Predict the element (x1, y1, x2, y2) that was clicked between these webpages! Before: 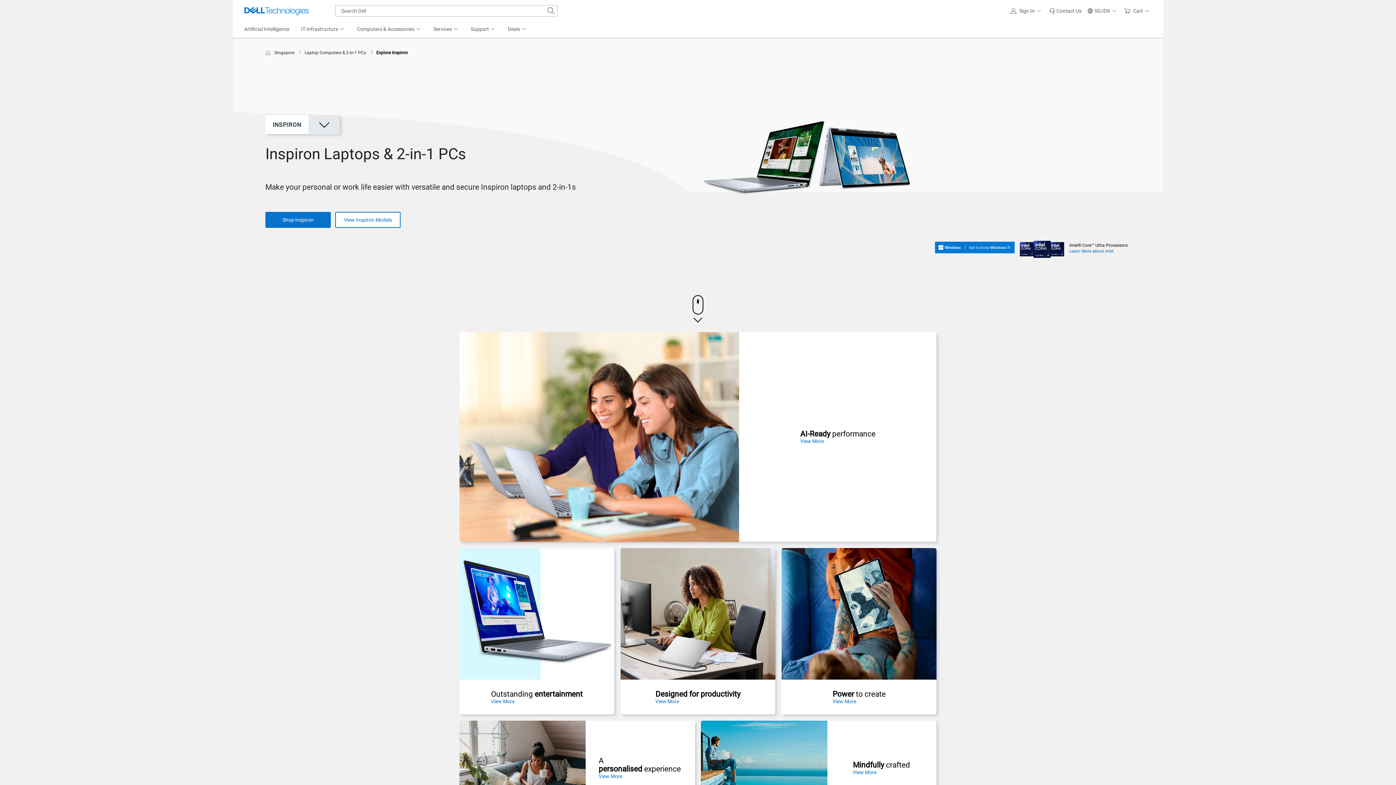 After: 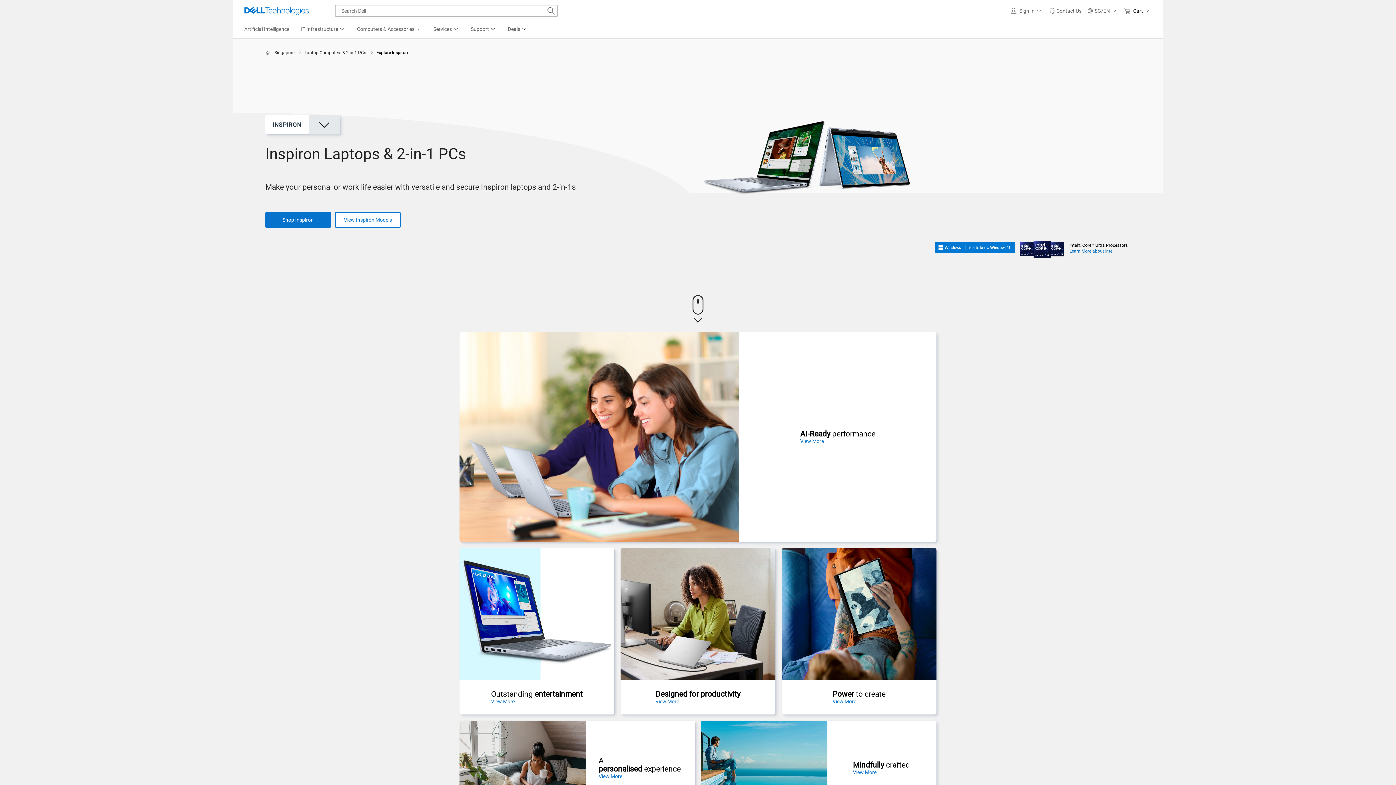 Action: bbox: (1121, 0, 1154, 21) label: Cart